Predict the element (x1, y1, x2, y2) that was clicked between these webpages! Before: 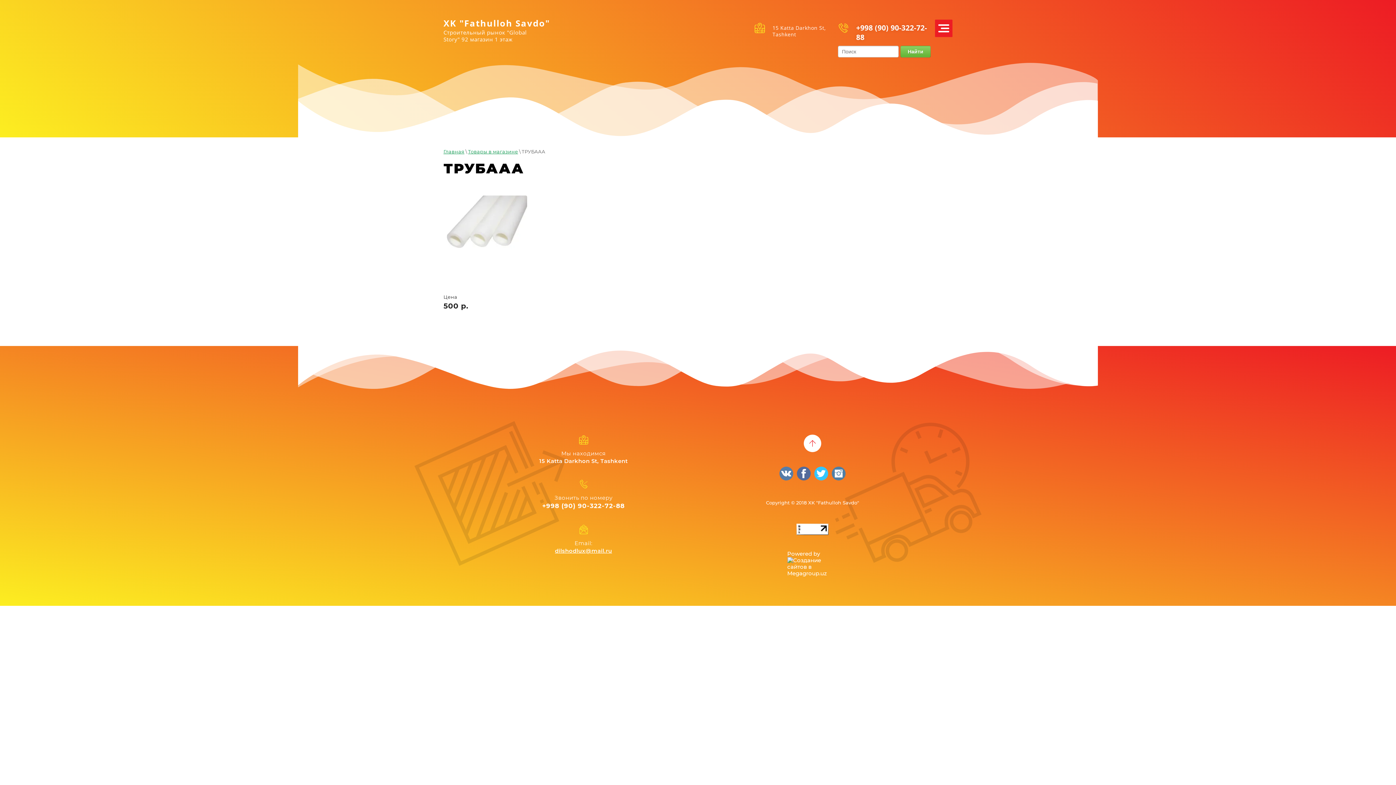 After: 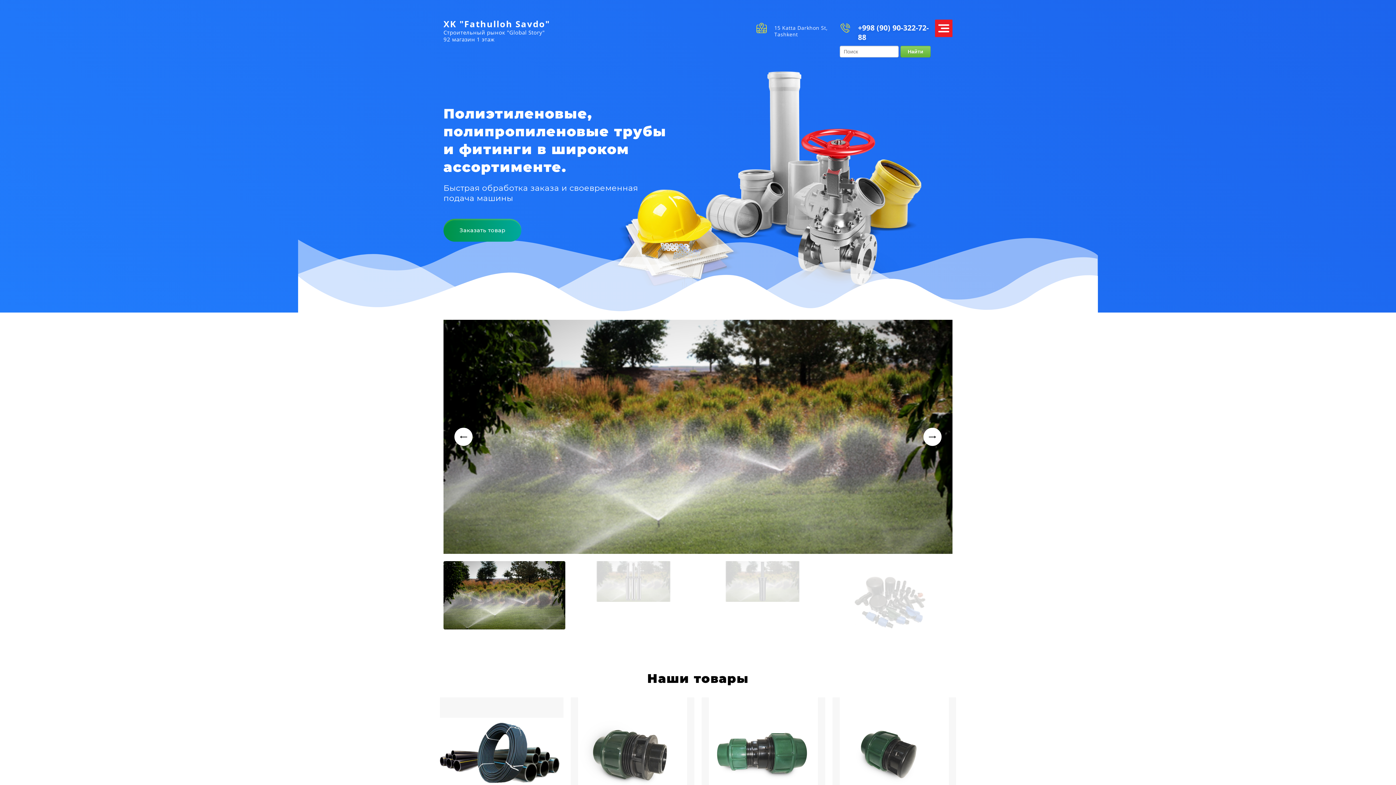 Action: label: XK "Fathulloh Savdo" bbox: (443, 18, 552, 28)